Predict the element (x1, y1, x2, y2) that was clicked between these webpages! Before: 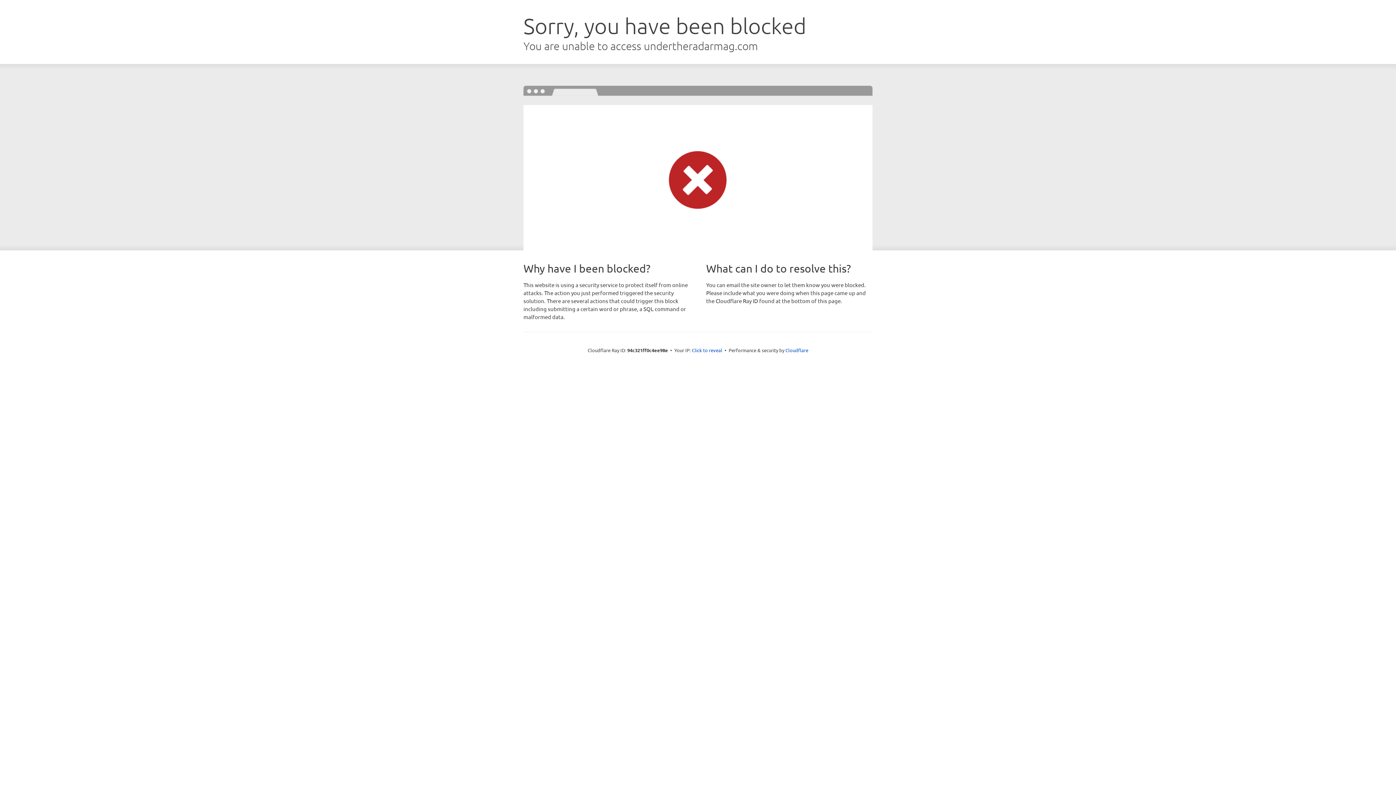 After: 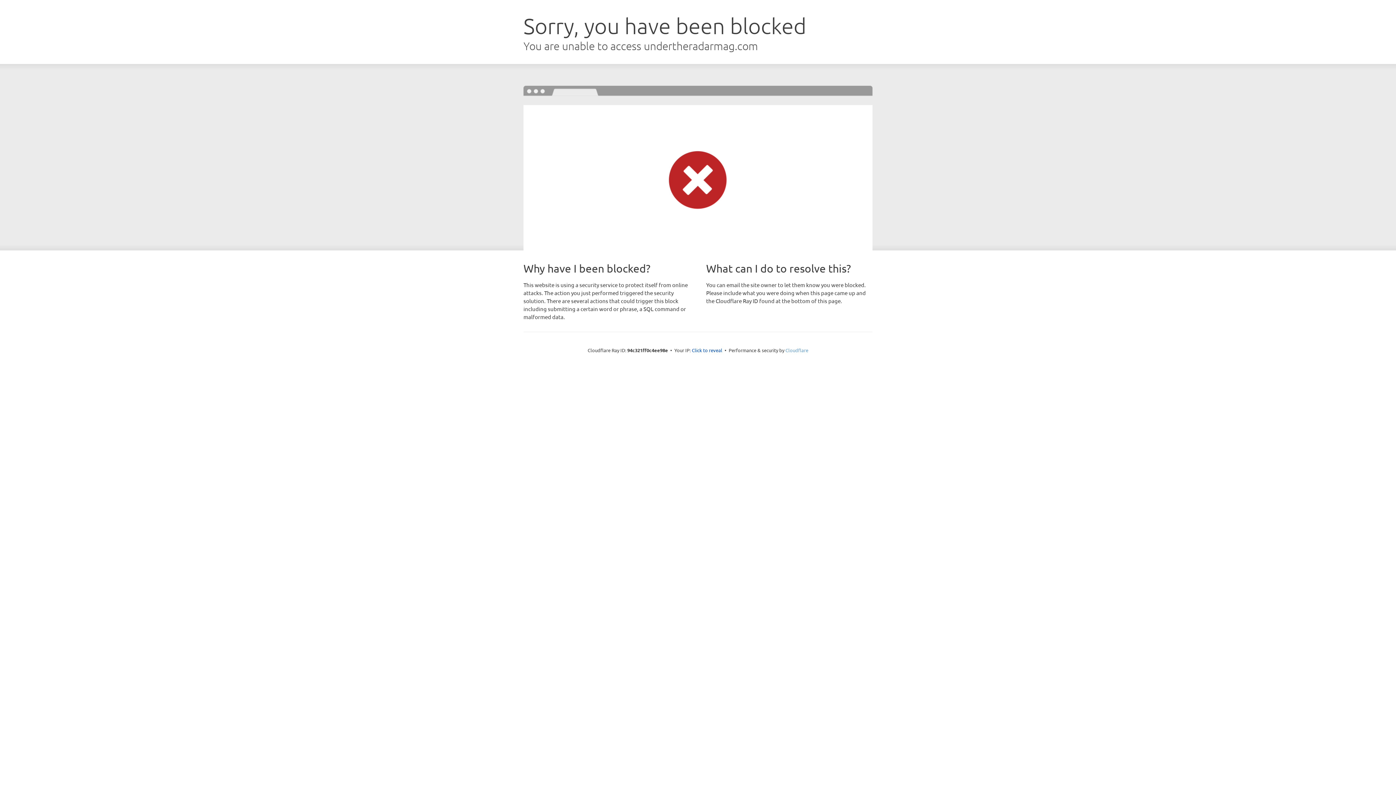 Action: bbox: (785, 347, 808, 353) label: Cloudflare